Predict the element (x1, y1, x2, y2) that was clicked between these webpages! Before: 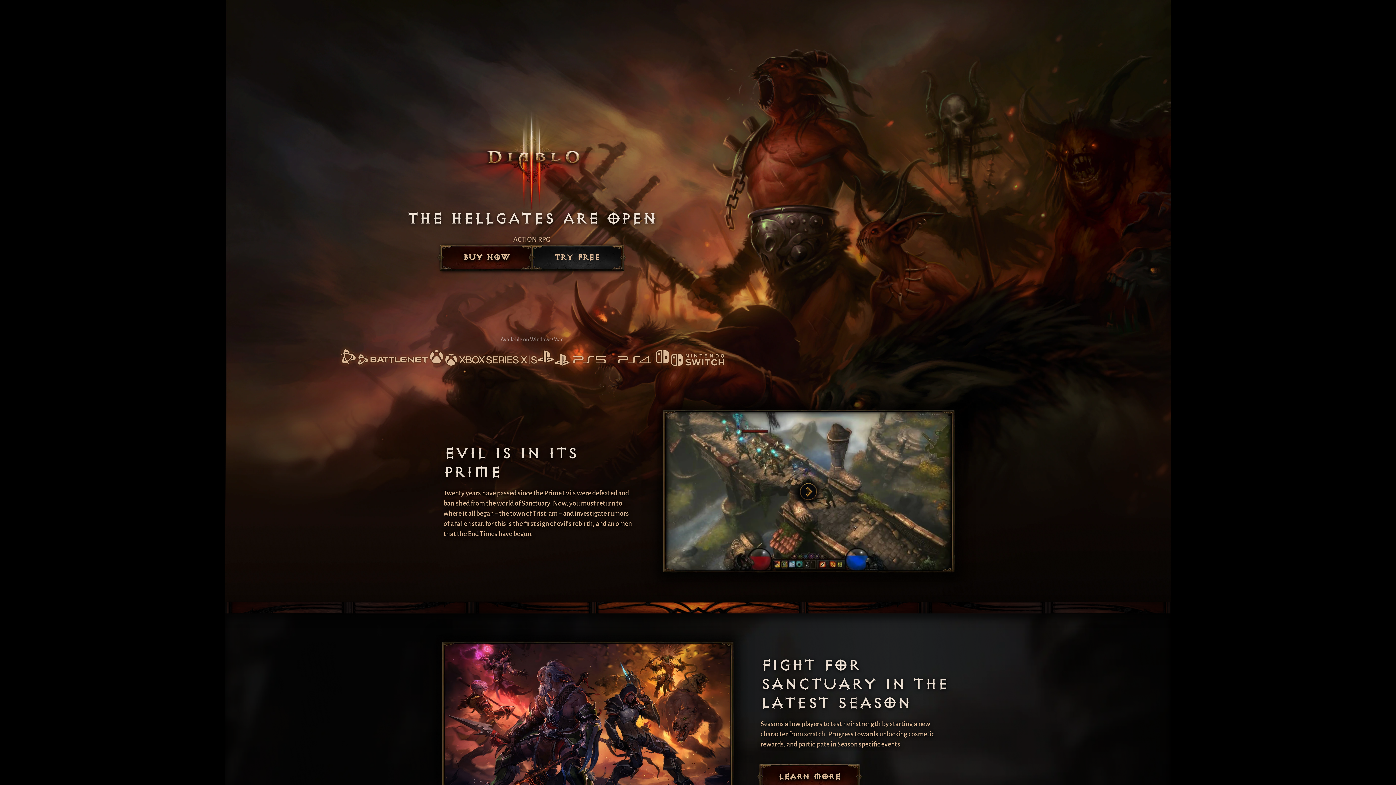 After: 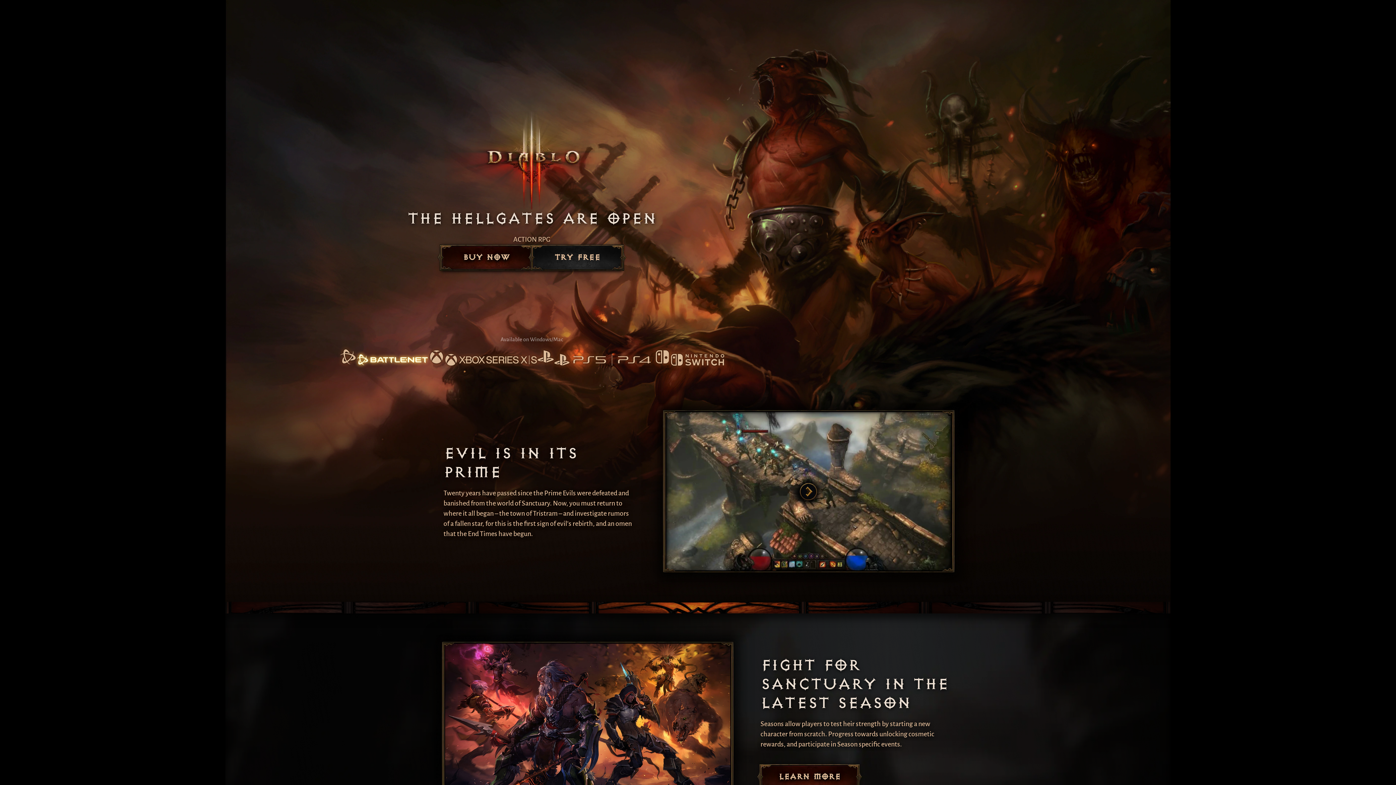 Action: bbox: (339, 348, 428, 367)